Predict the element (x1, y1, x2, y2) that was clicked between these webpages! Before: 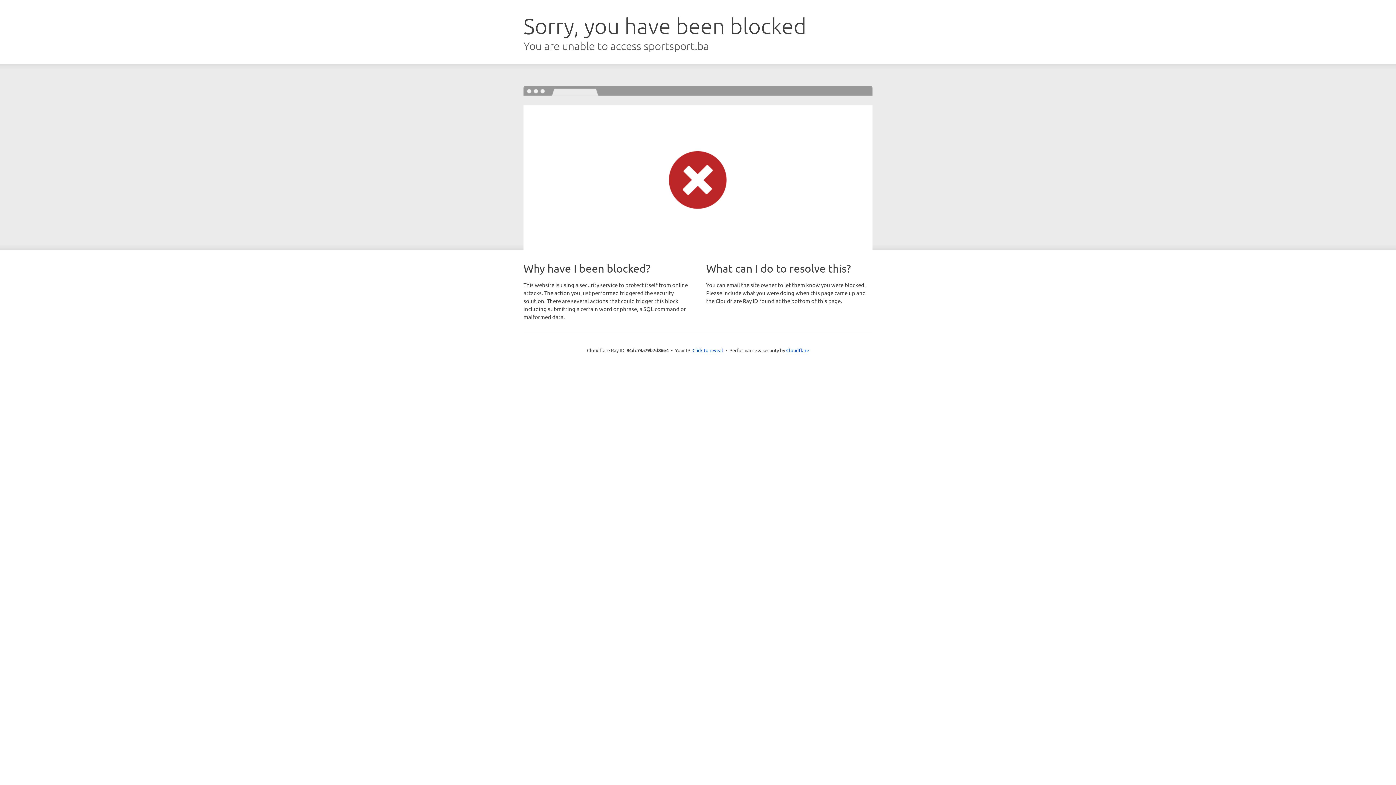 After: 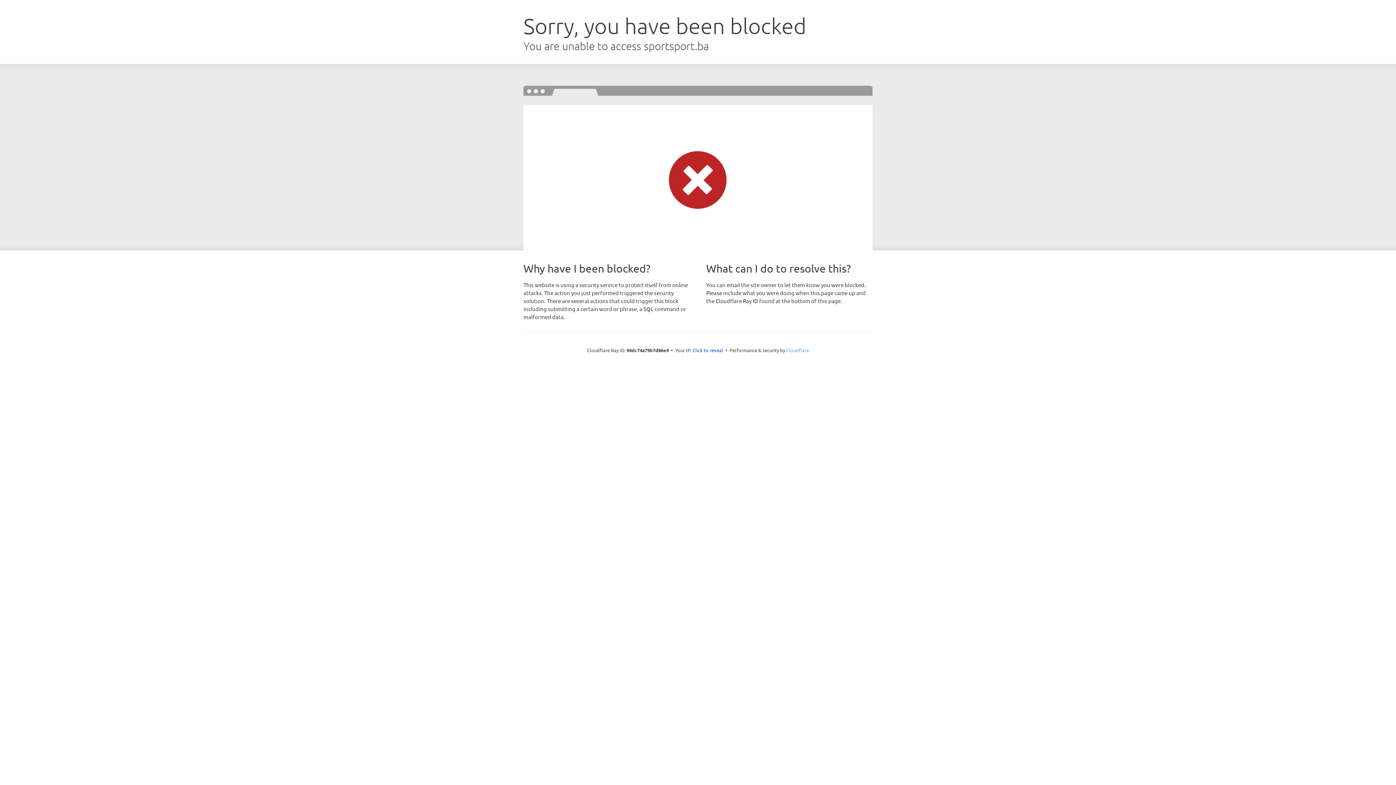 Action: label: Cloudflare bbox: (786, 347, 809, 353)